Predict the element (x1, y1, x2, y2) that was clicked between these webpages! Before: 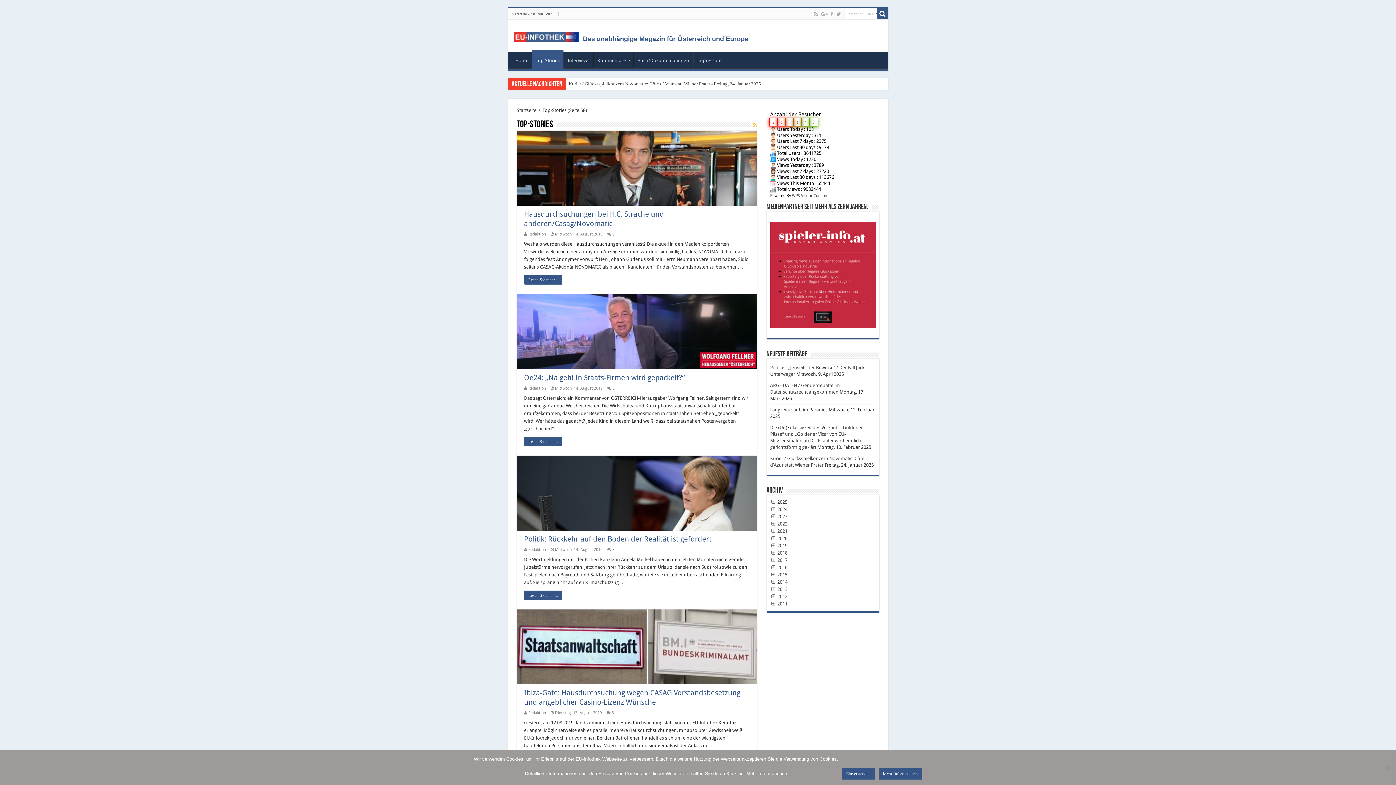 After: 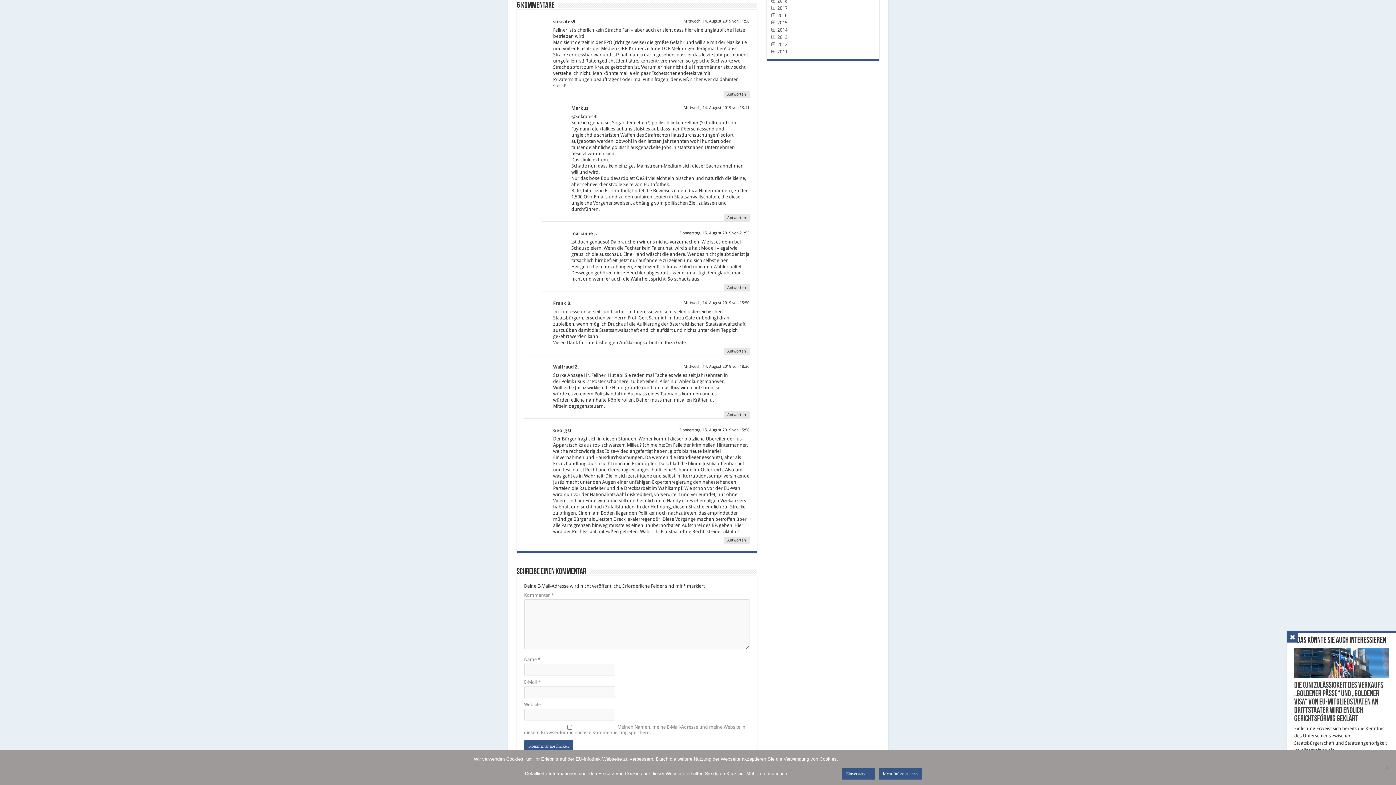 Action: label: 6 bbox: (612, 386, 614, 390)